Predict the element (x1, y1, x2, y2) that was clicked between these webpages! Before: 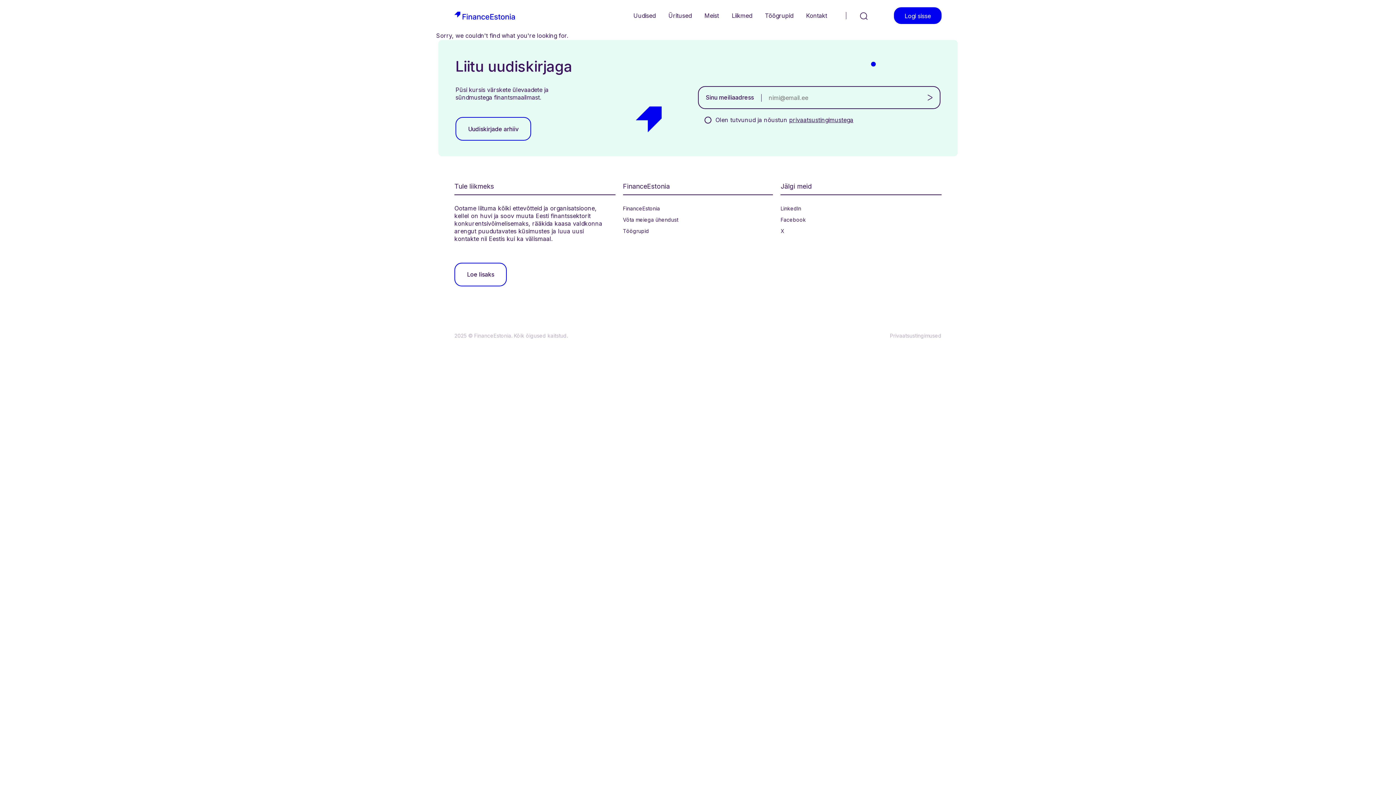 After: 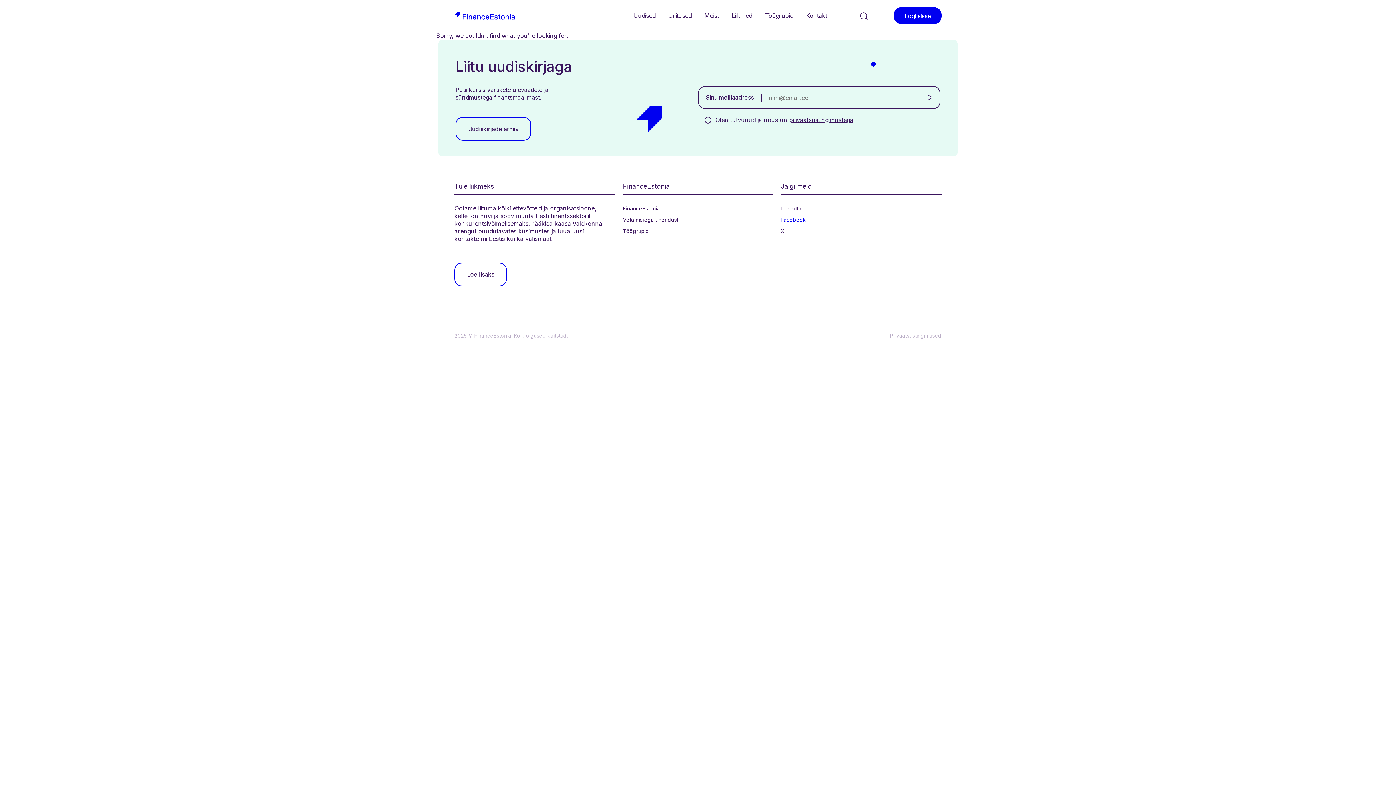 Action: label: Facebook bbox: (780, 215, 806, 223)